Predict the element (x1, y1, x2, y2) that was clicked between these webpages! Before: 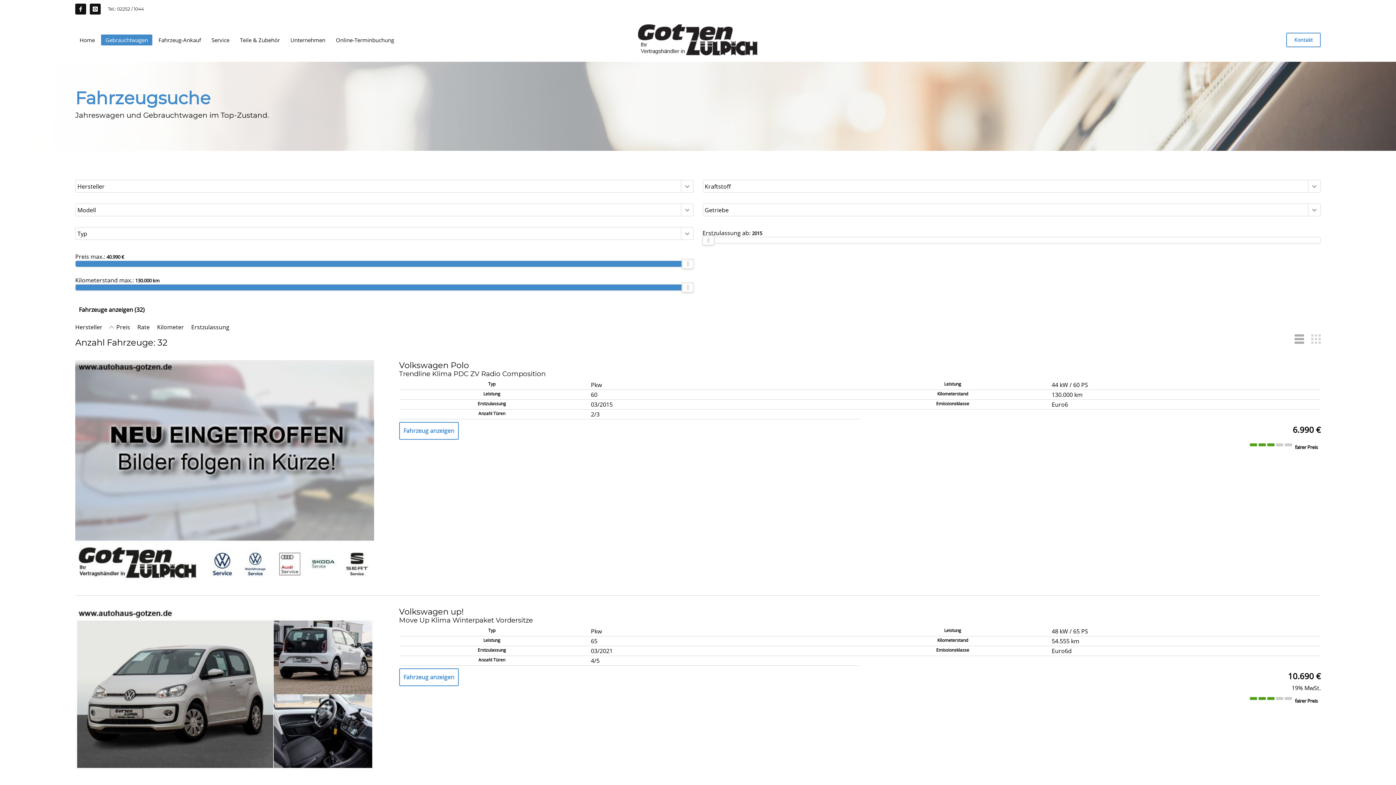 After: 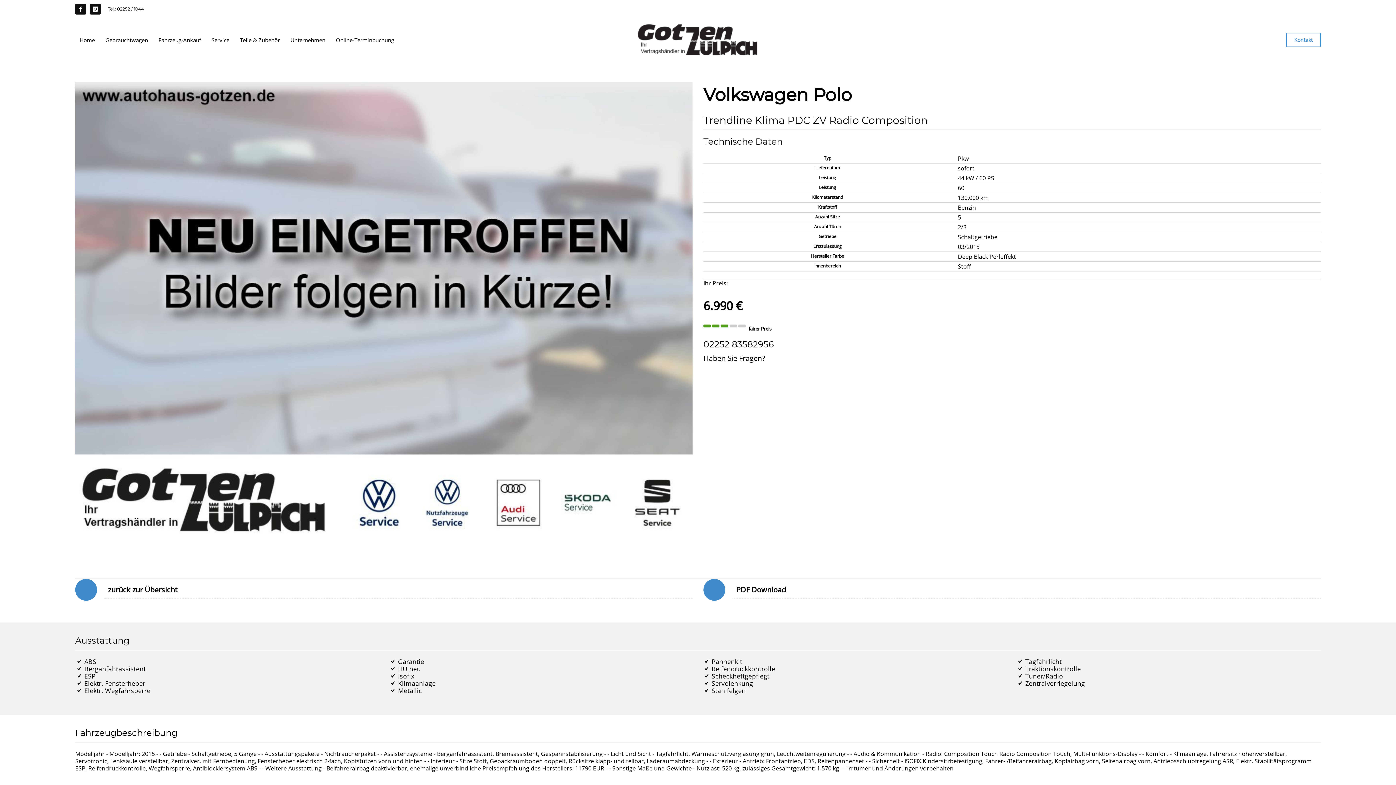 Action: bbox: (399, 422, 458, 440) label: Fahrzeug anzeigen